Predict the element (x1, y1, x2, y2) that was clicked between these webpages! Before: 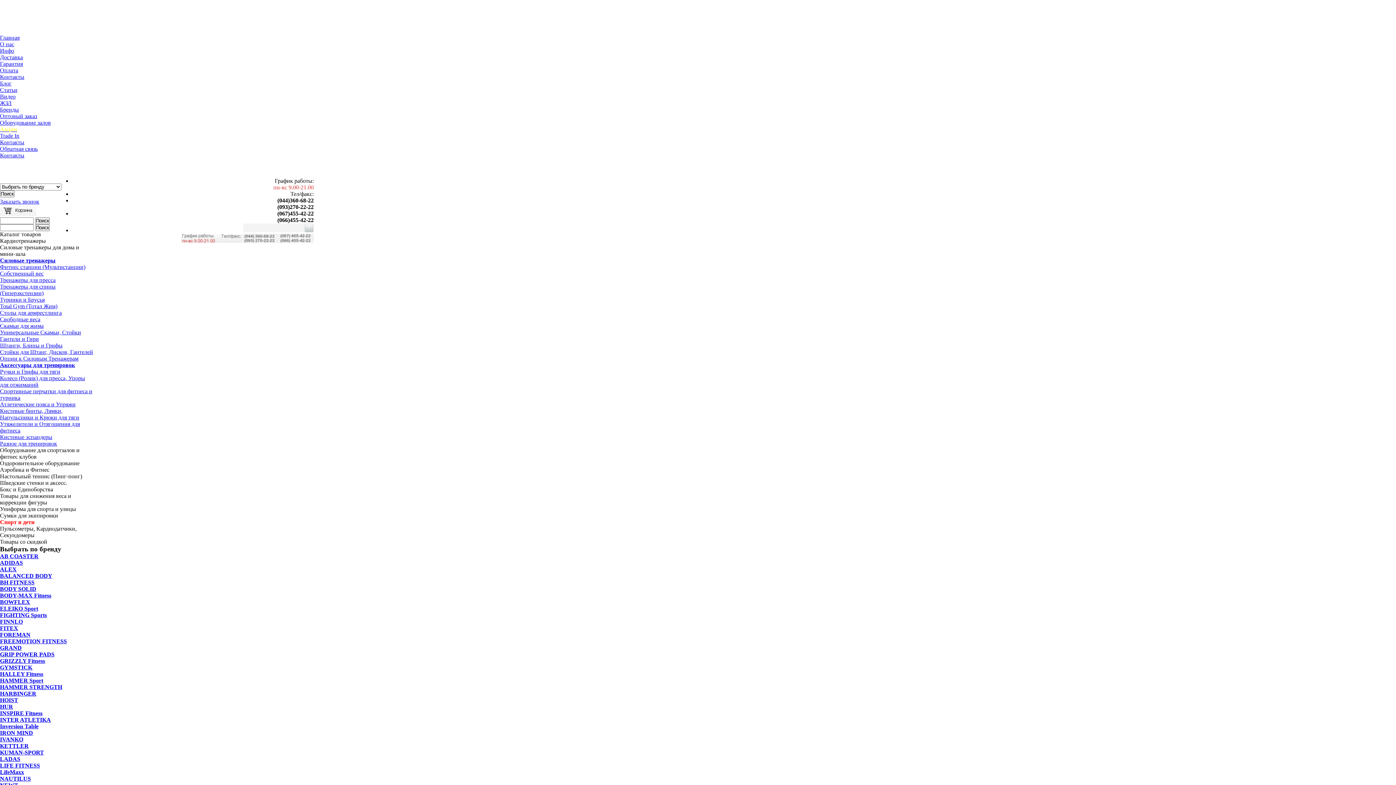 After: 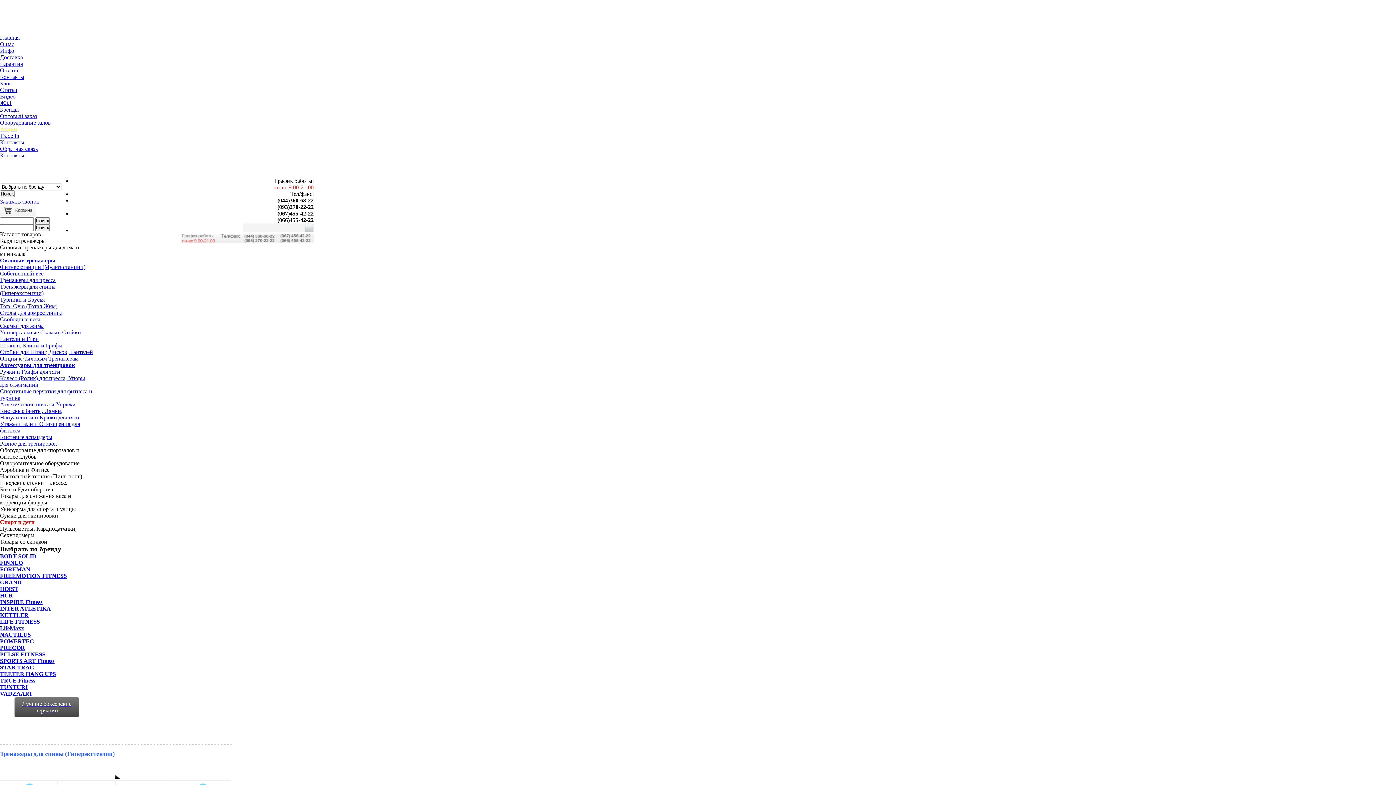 Action: bbox: (0, 283, 55, 296) label: Тренажеры для спины (Гиперэкстензии)